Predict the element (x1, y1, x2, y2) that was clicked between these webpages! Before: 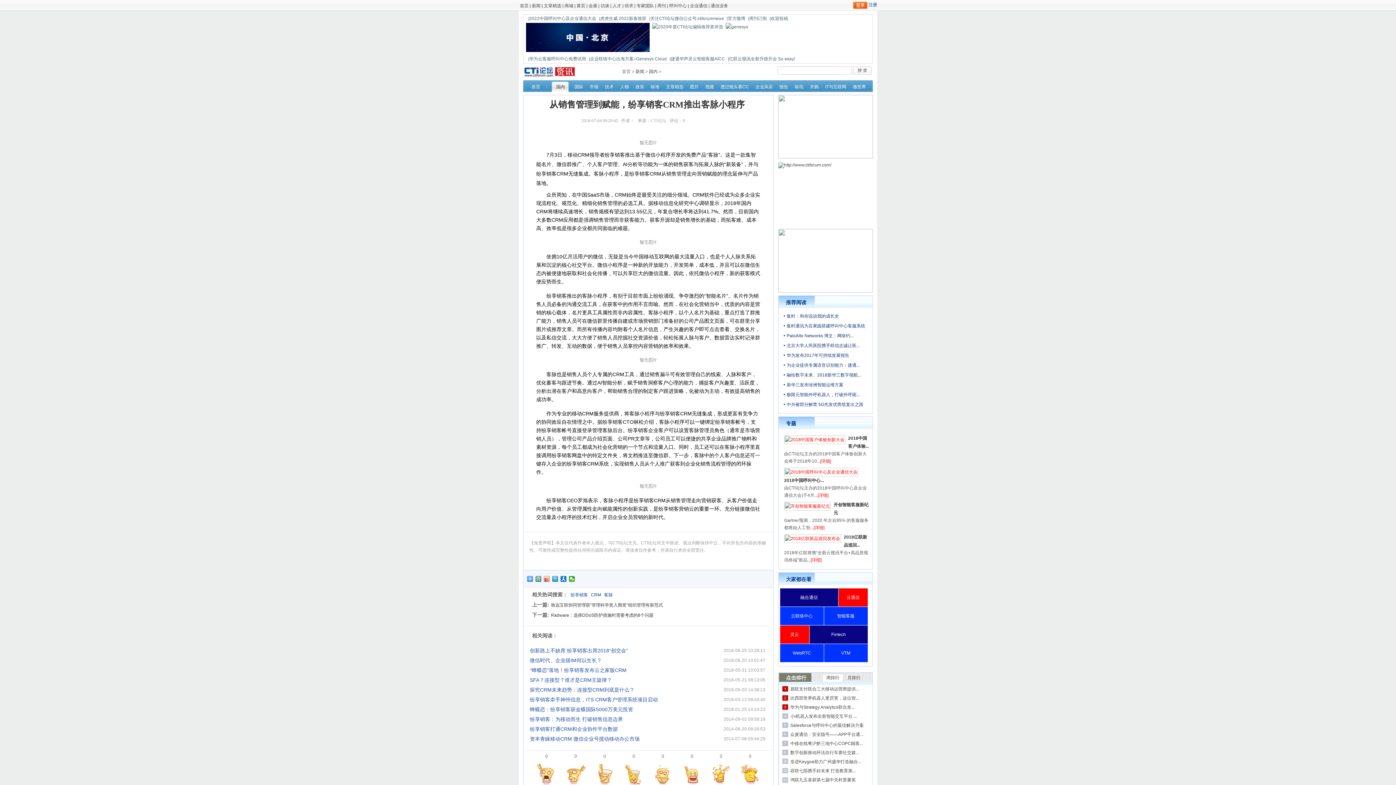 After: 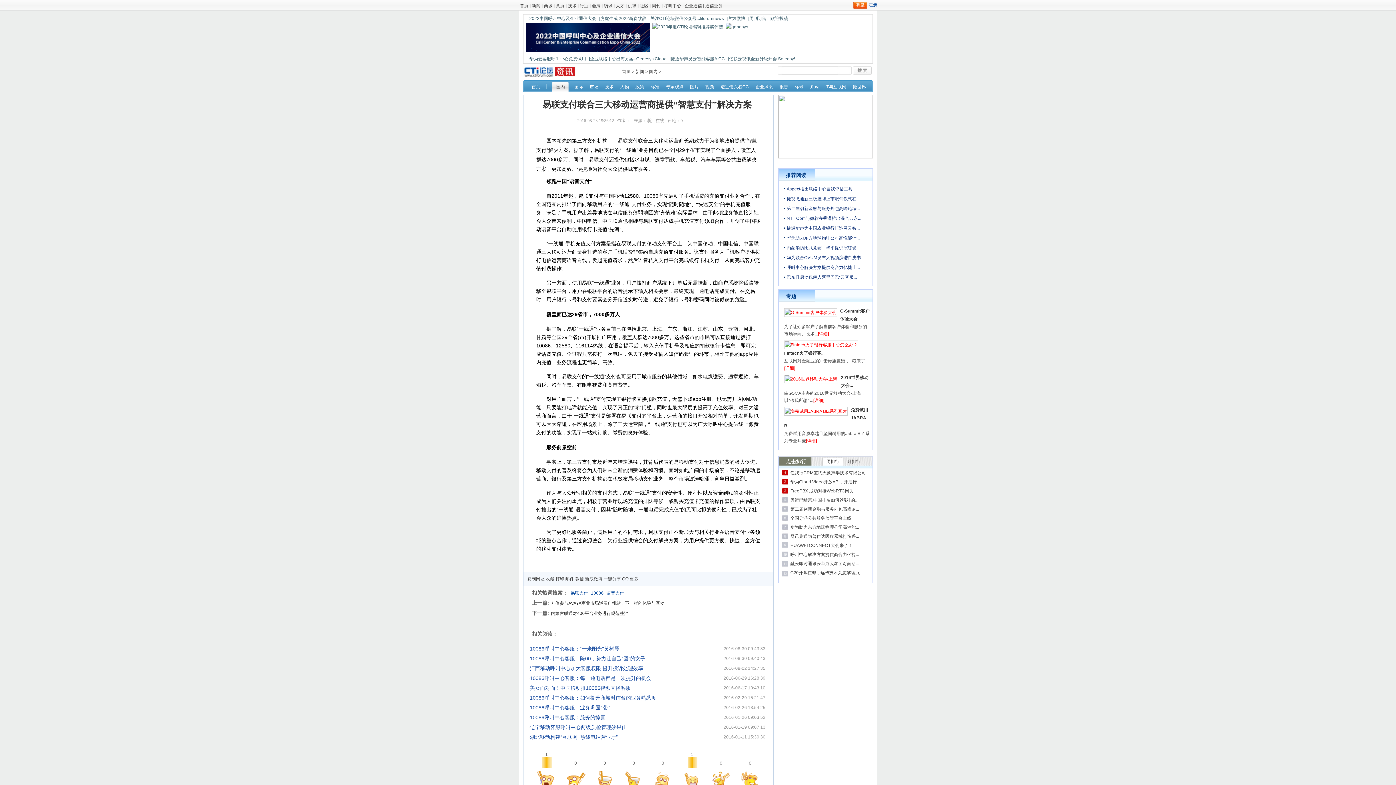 Action: bbox: (790, 686, 859, 692) label: 易联支付联合三大移动运营商提供...